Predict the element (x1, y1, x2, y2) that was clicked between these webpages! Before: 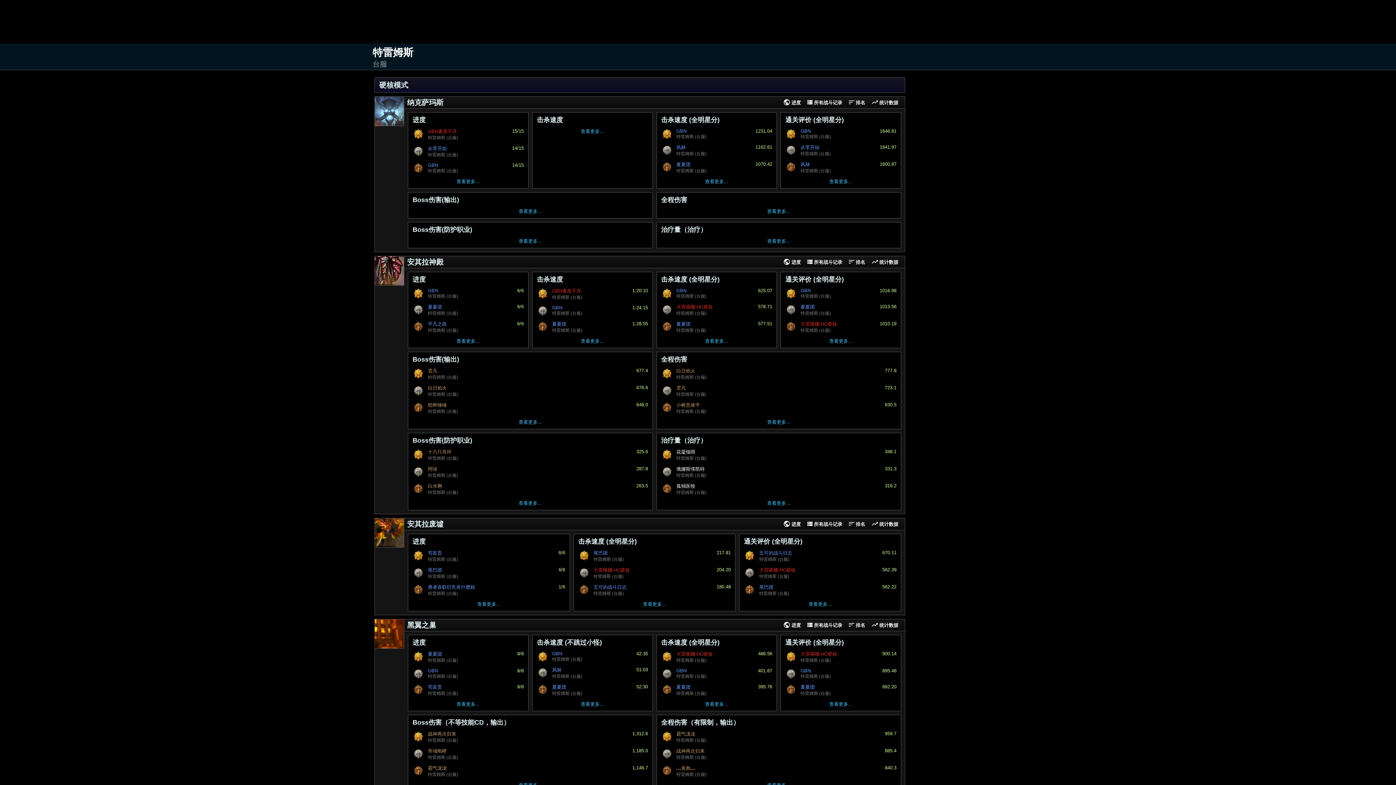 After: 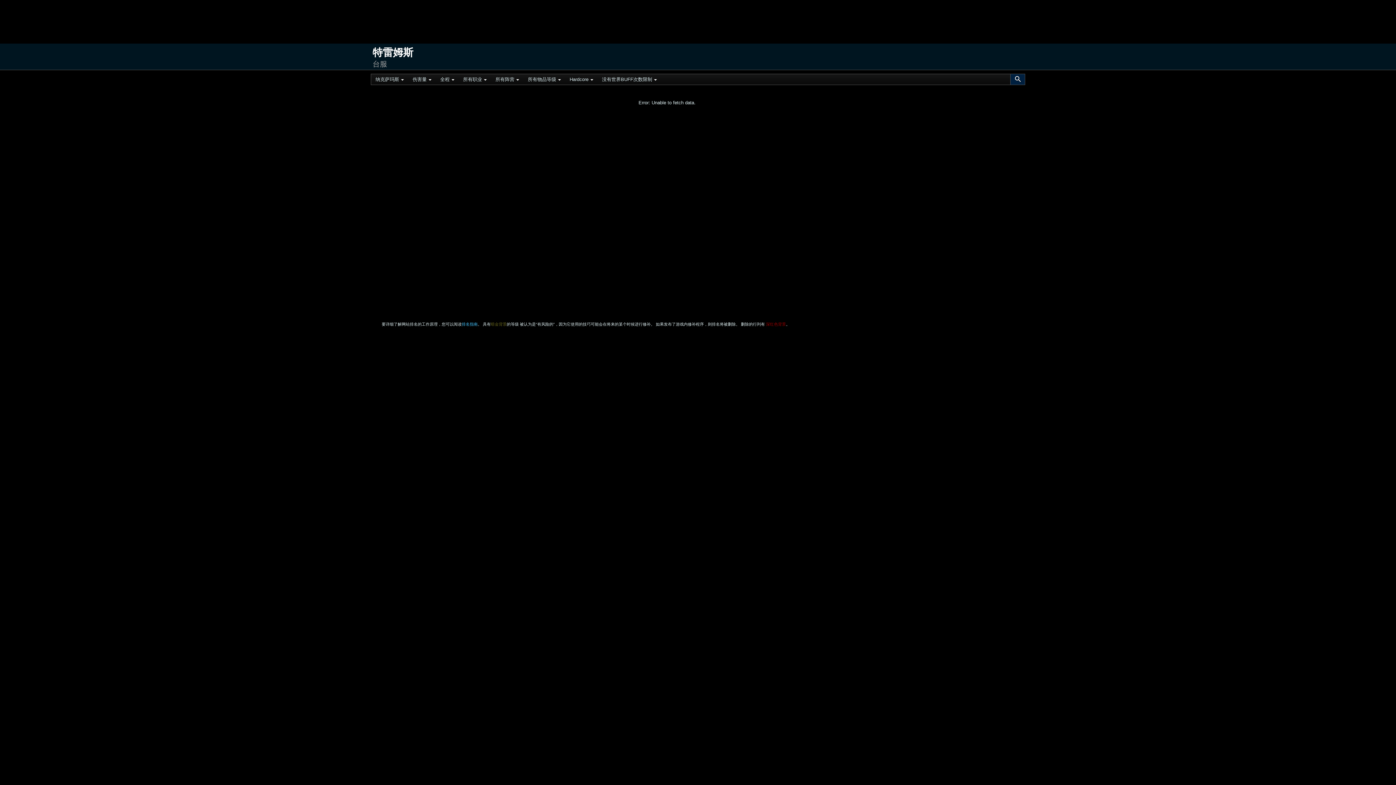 Action: label: 查看更多... bbox: (657, 206, 900, 216)